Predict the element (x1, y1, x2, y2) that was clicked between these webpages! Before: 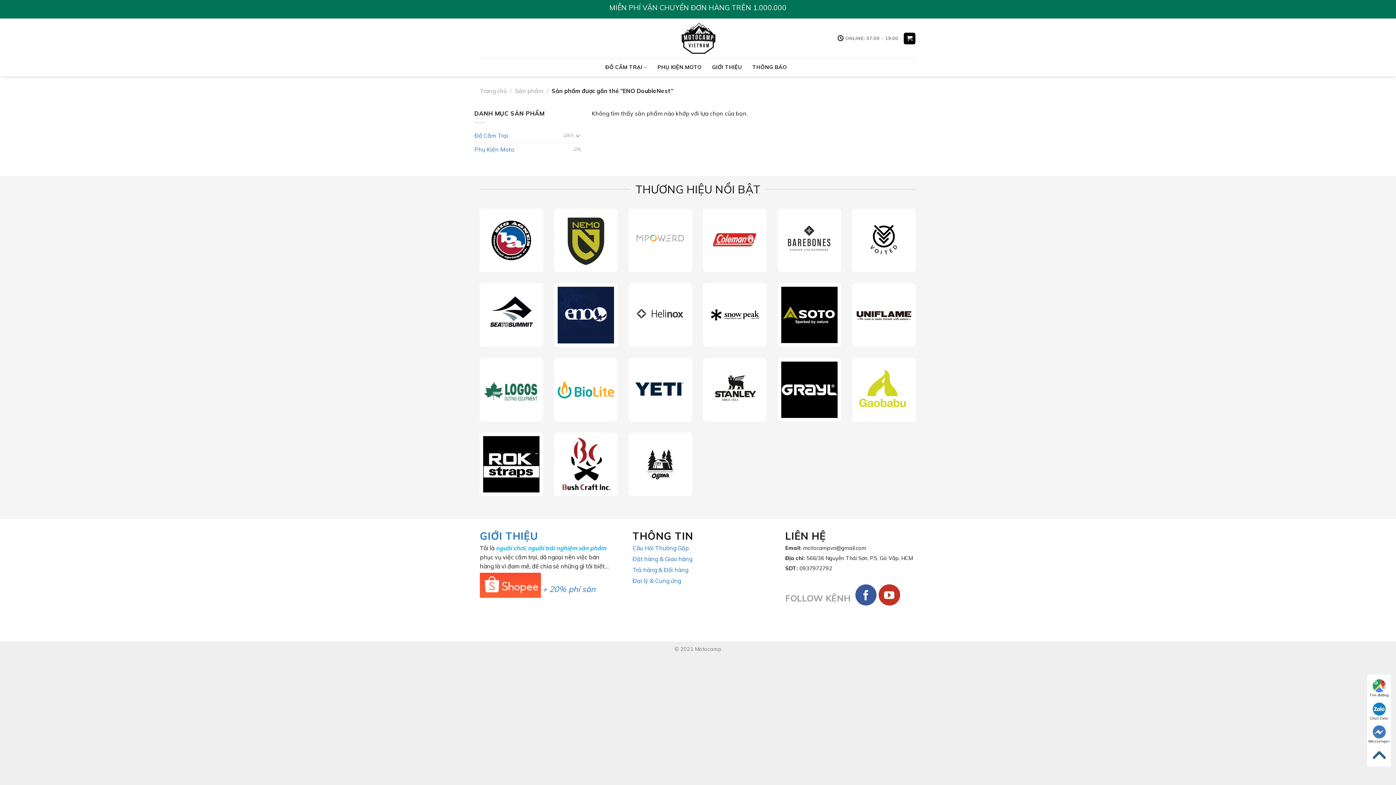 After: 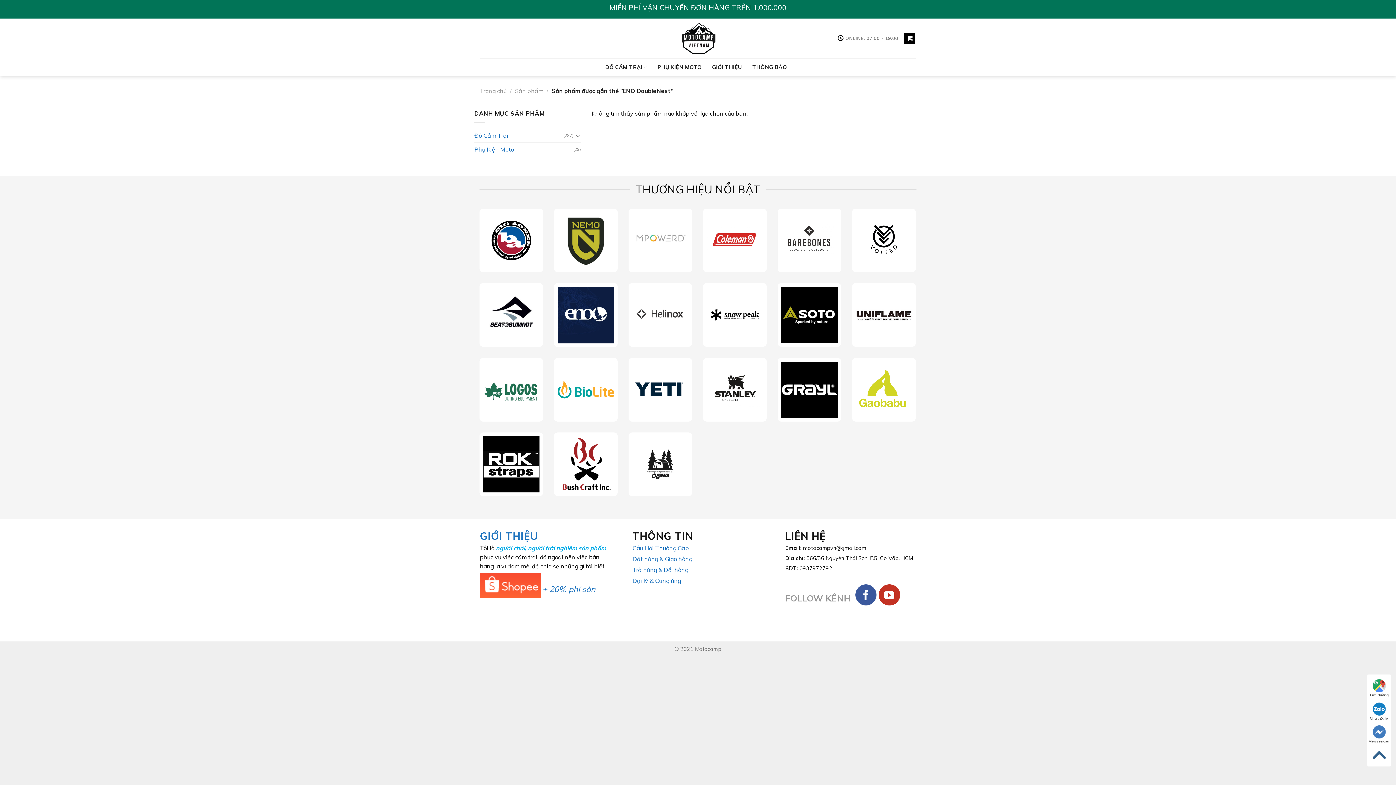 Action: bbox: (1367, 748, 1391, 763)